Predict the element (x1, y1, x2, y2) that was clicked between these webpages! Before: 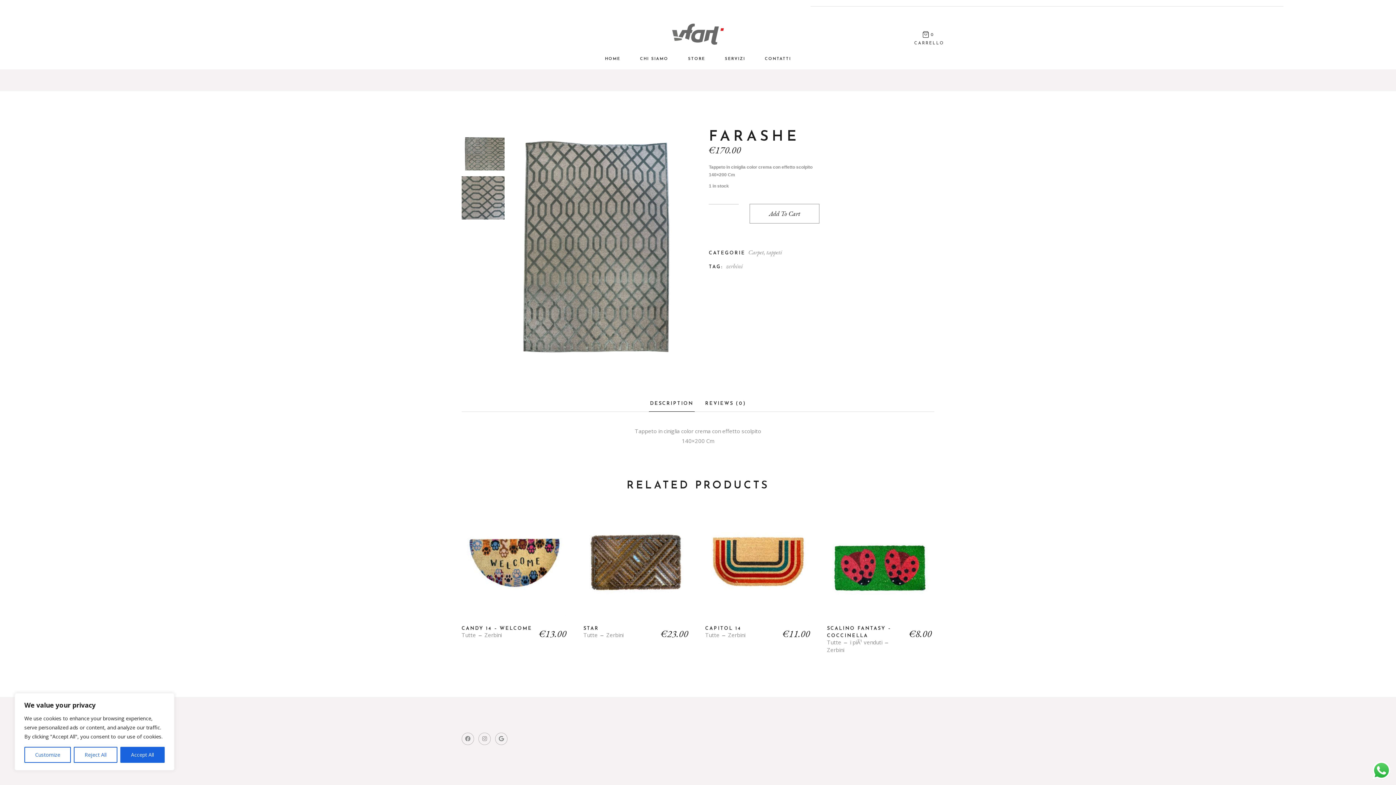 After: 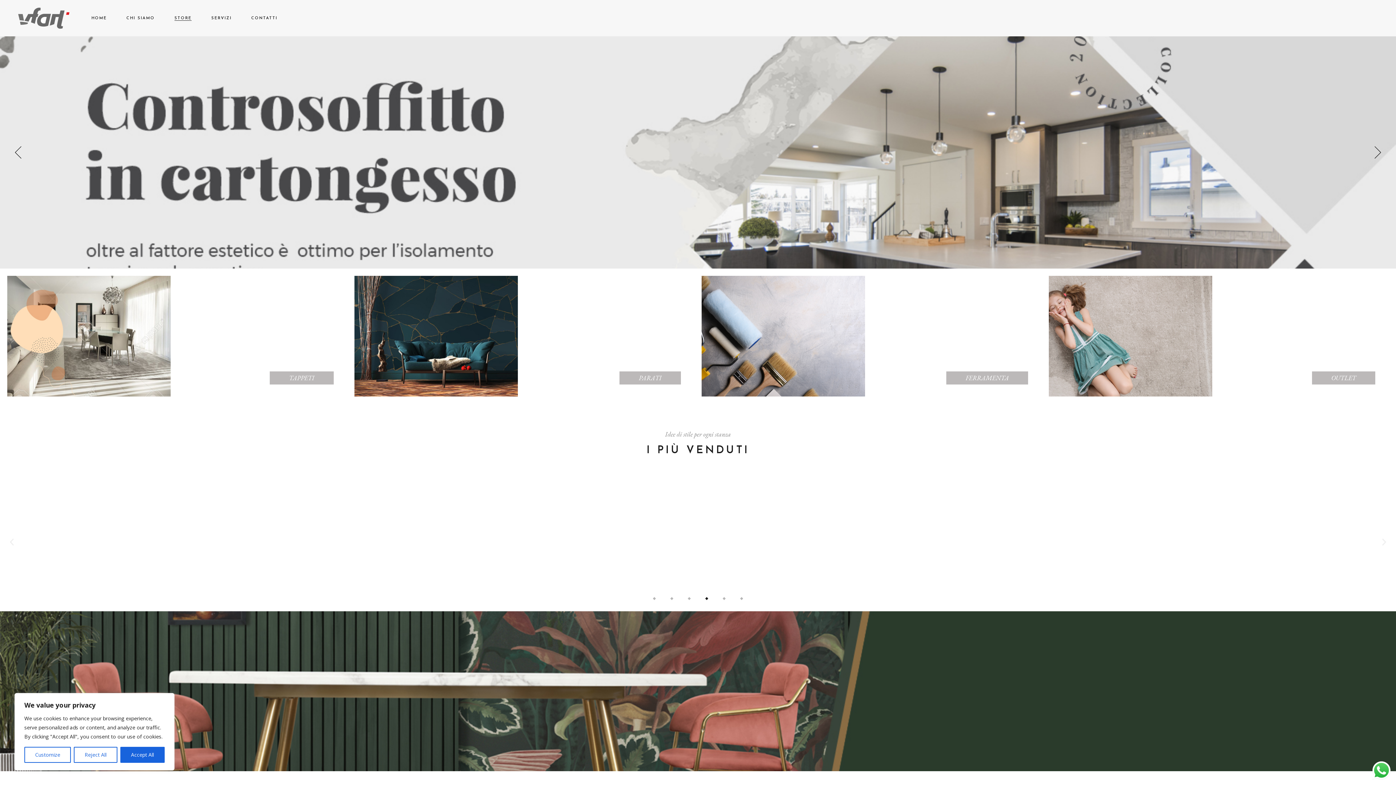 Action: label: STORE bbox: (688, 48, 705, 69)